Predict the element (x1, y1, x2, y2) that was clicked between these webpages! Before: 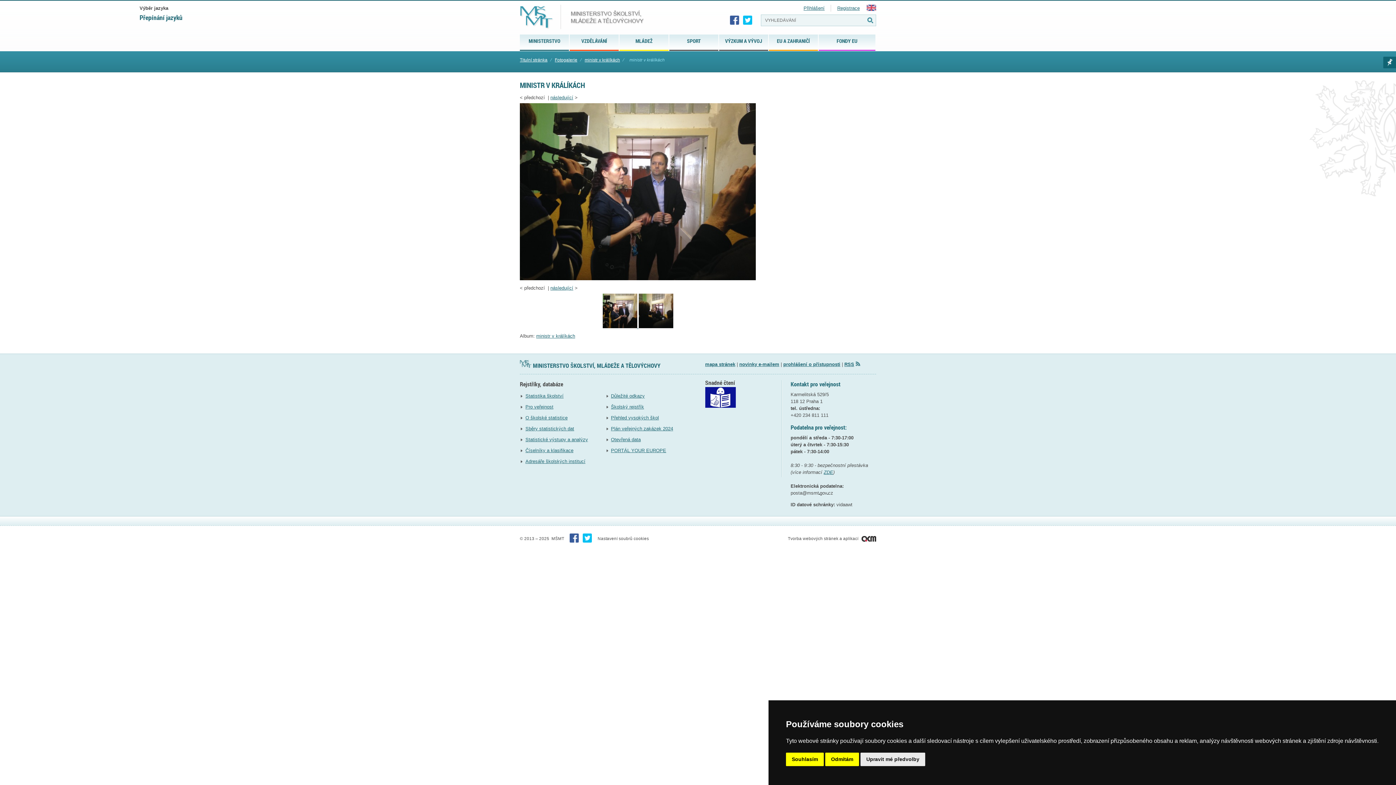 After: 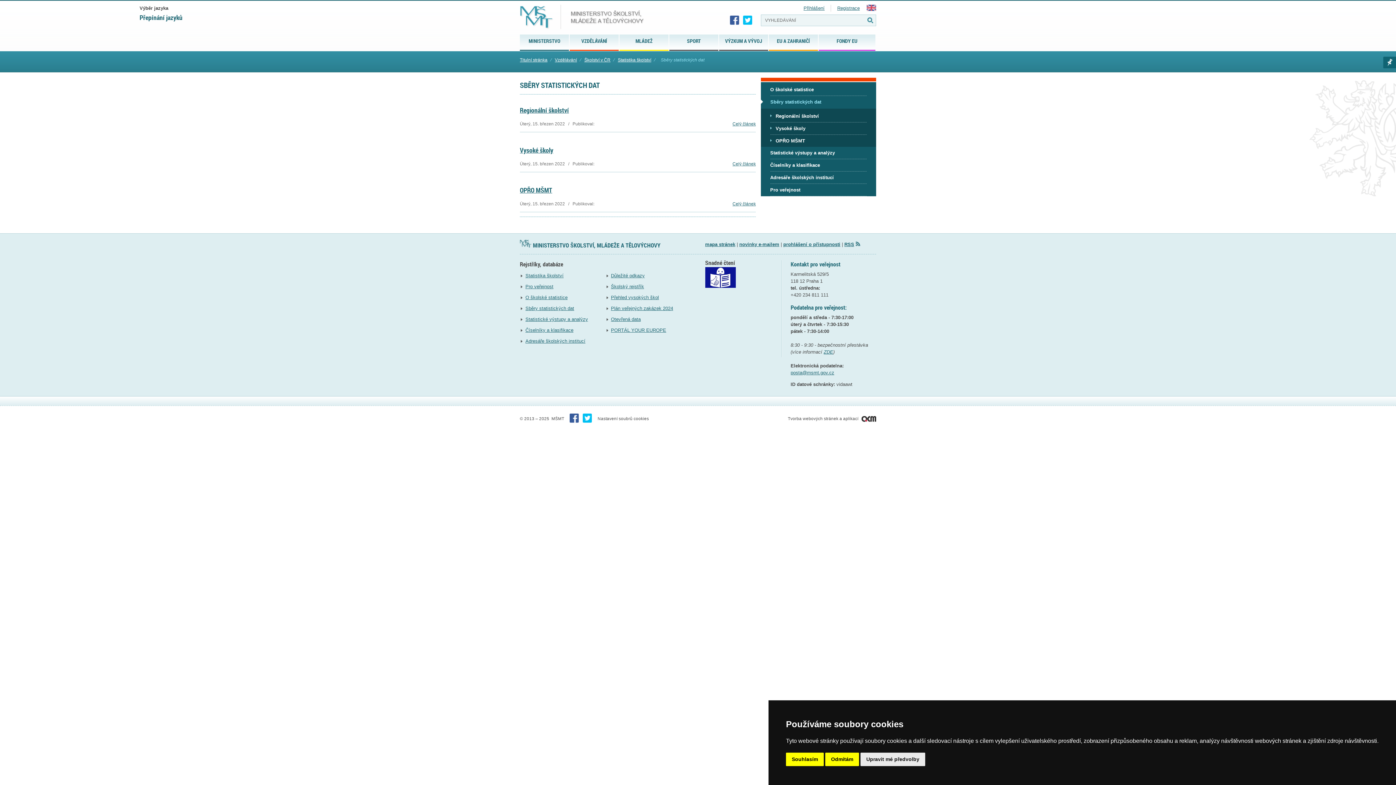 Action: bbox: (525, 426, 574, 431) label: Sběry statistických dat